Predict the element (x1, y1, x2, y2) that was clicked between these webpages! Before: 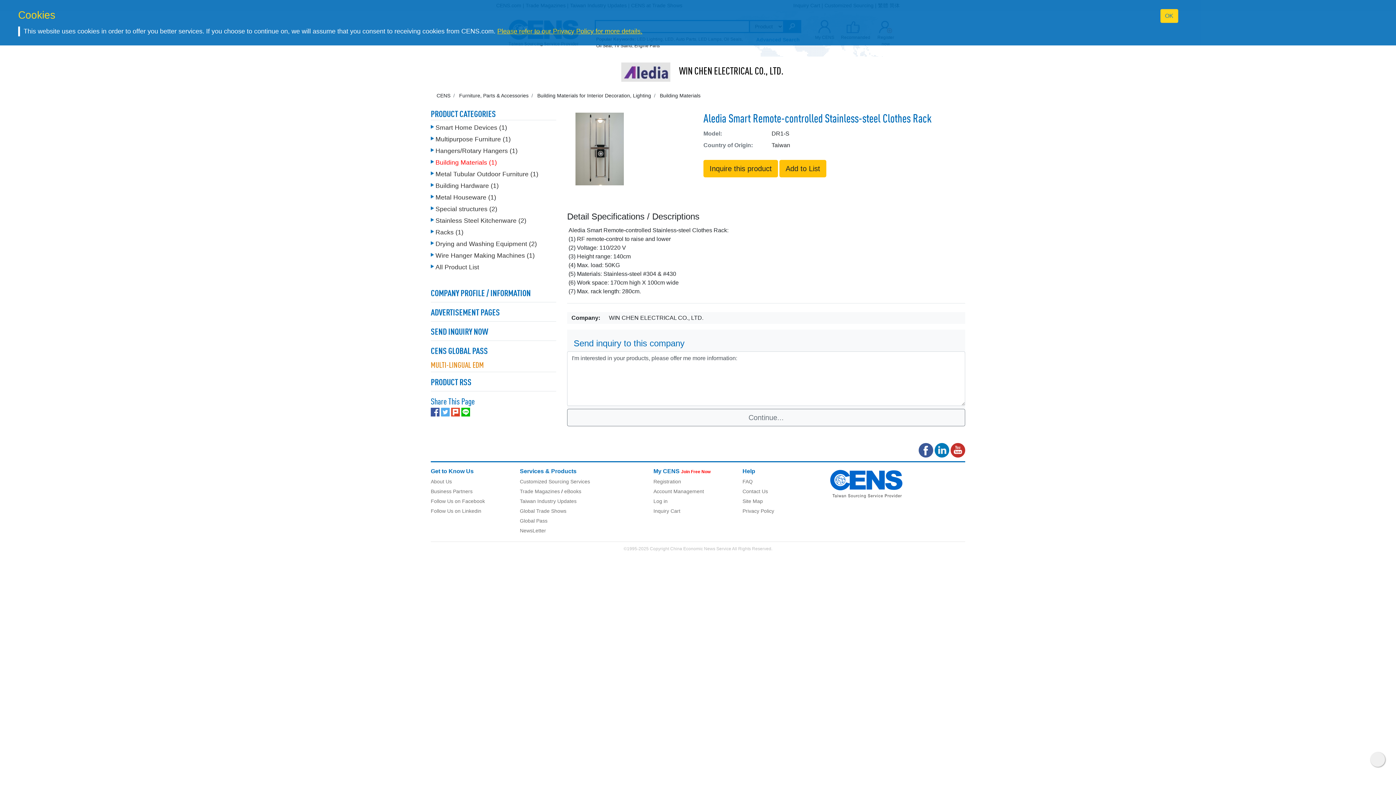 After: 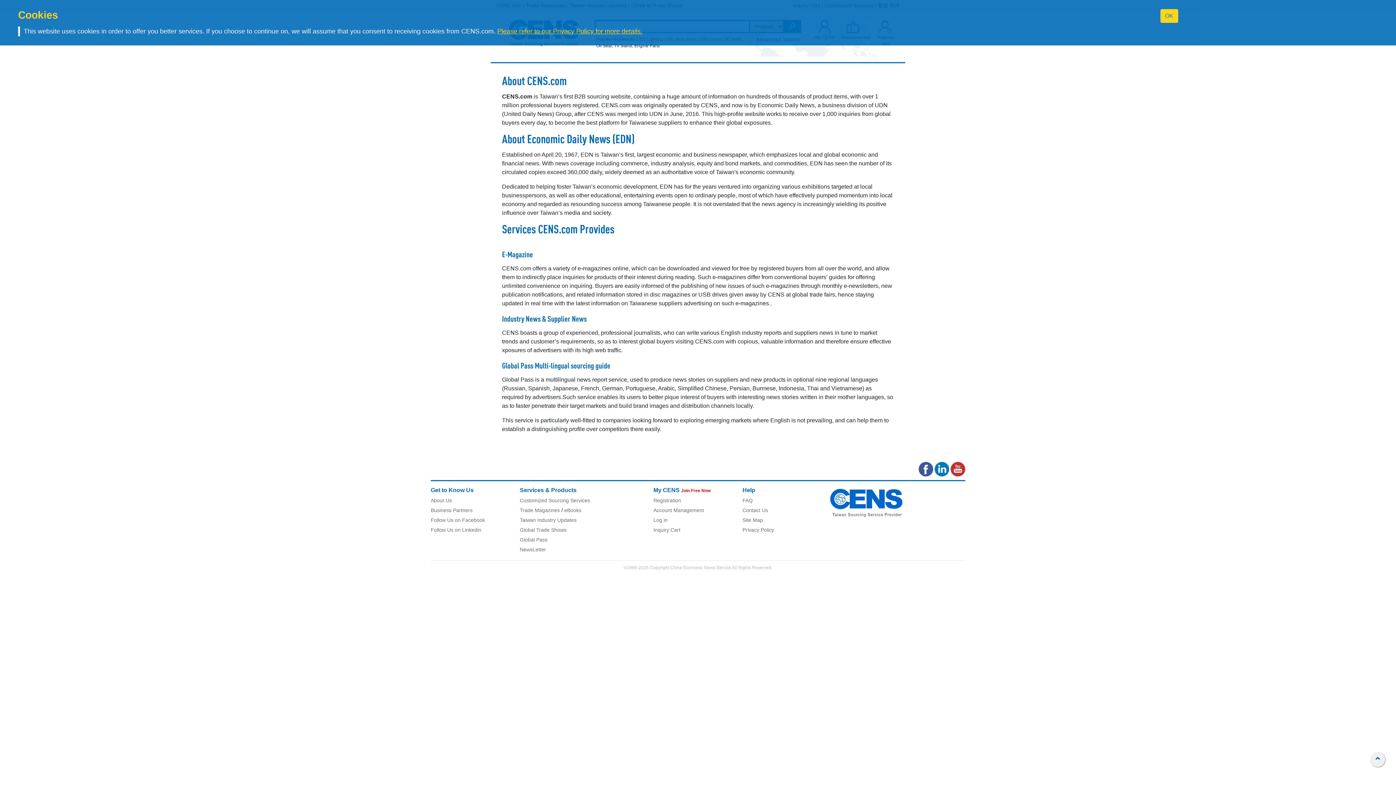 Action: bbox: (831, 481, 902, 486)